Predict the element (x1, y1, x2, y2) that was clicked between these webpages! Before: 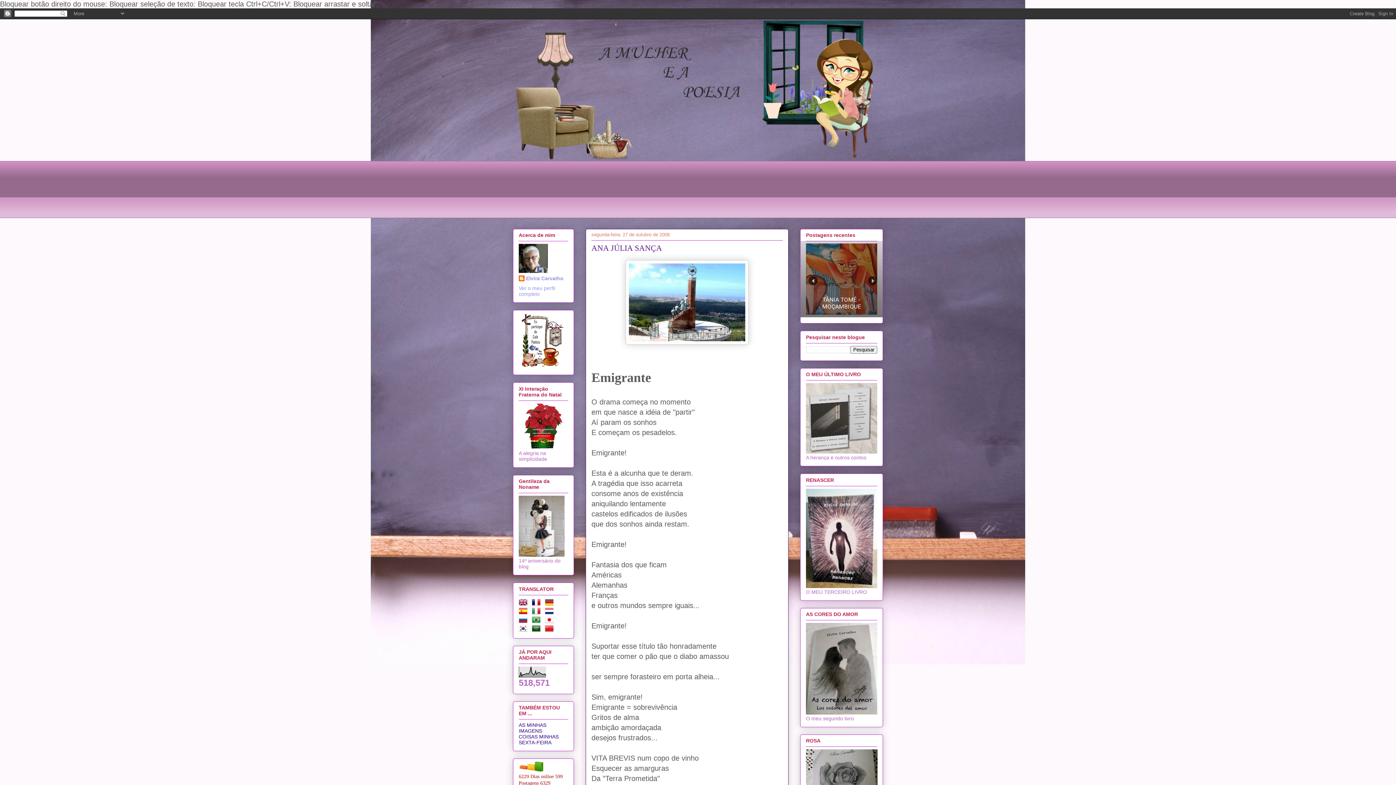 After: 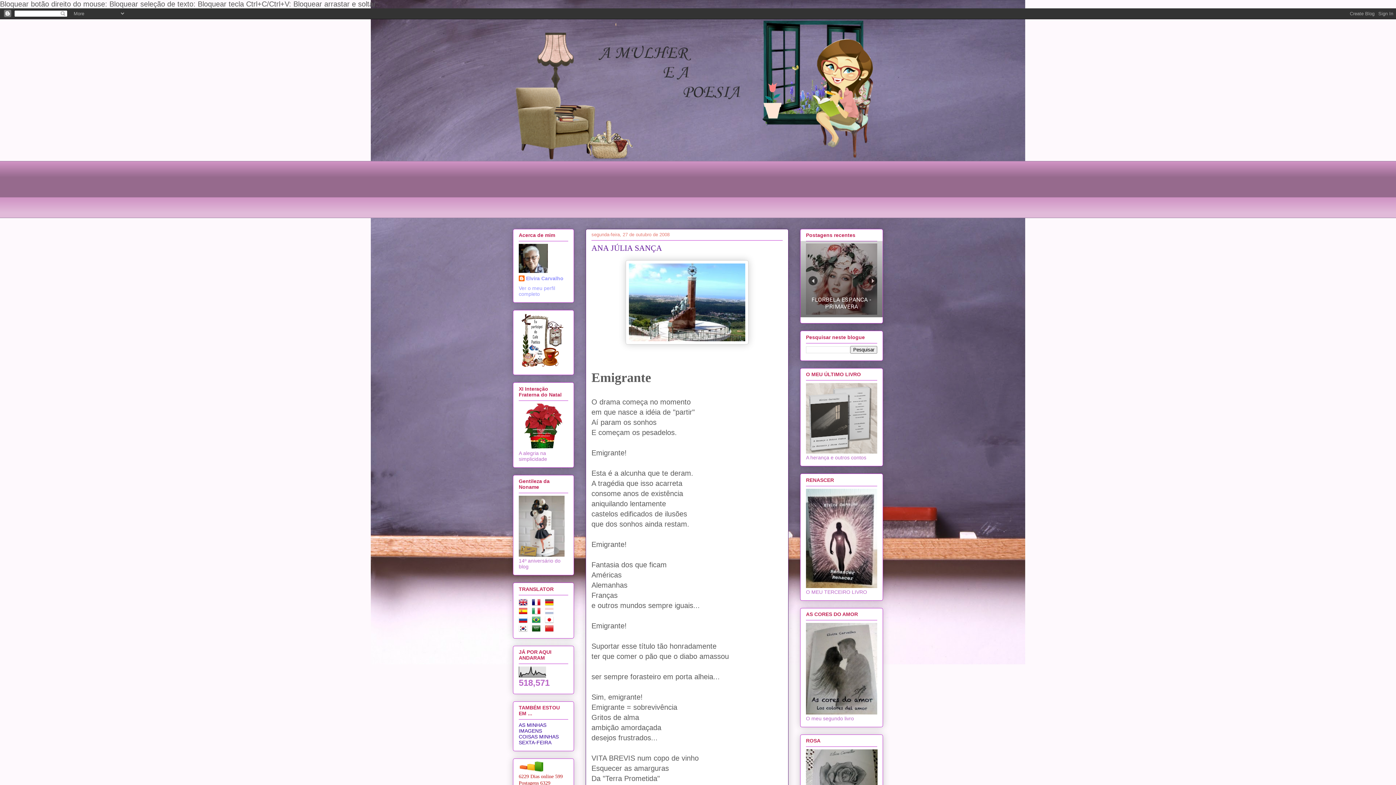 Action: bbox: (545, 609, 556, 615)